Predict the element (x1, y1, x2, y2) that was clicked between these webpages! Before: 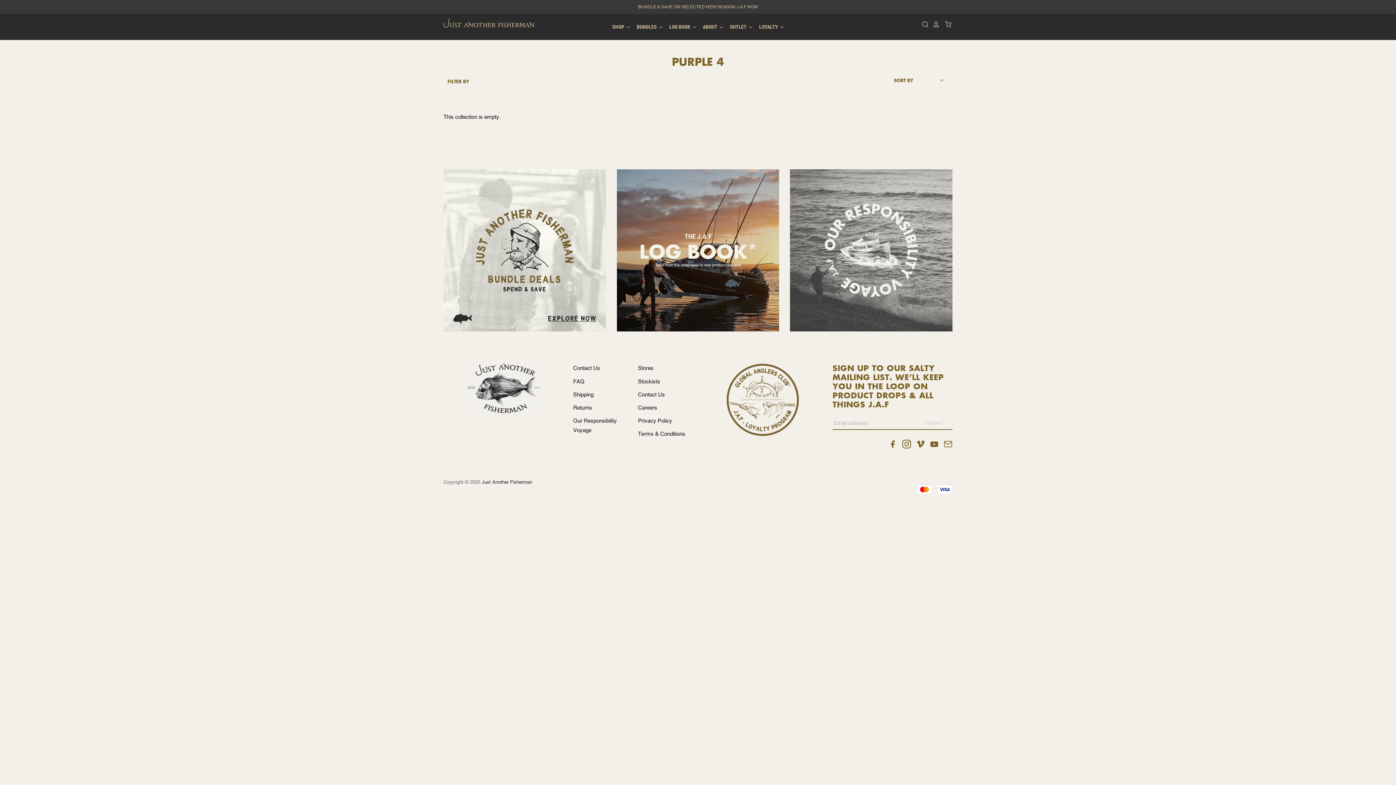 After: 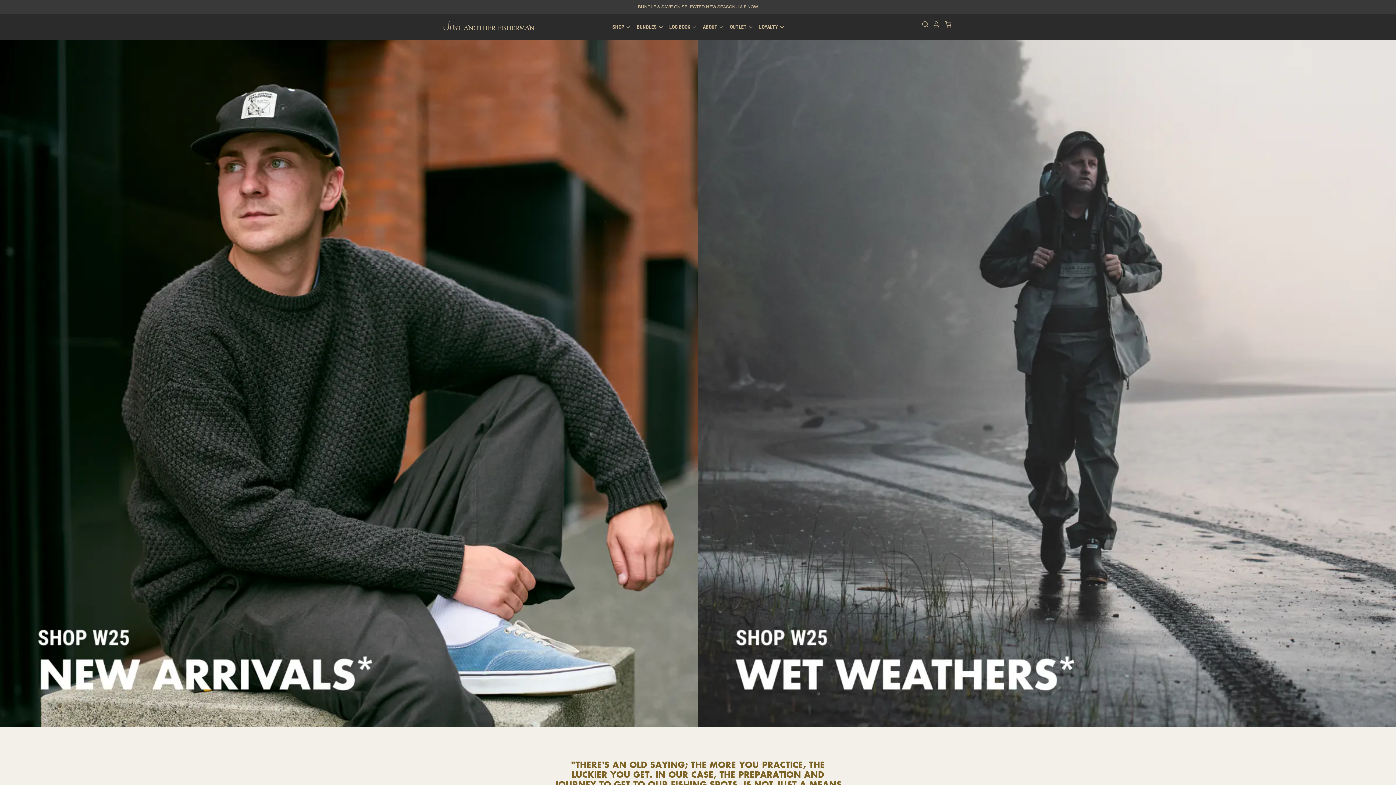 Action: bbox: (443, 363, 563, 417)